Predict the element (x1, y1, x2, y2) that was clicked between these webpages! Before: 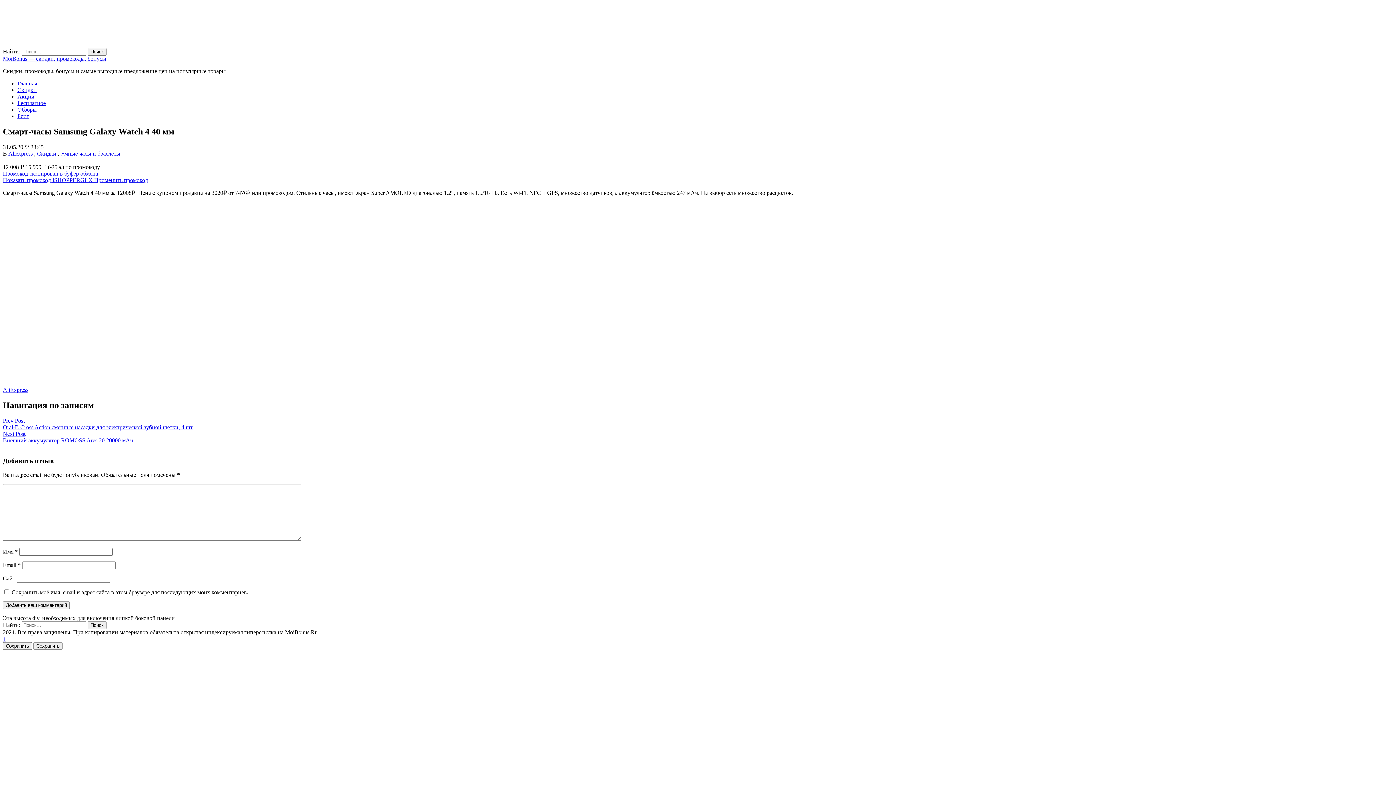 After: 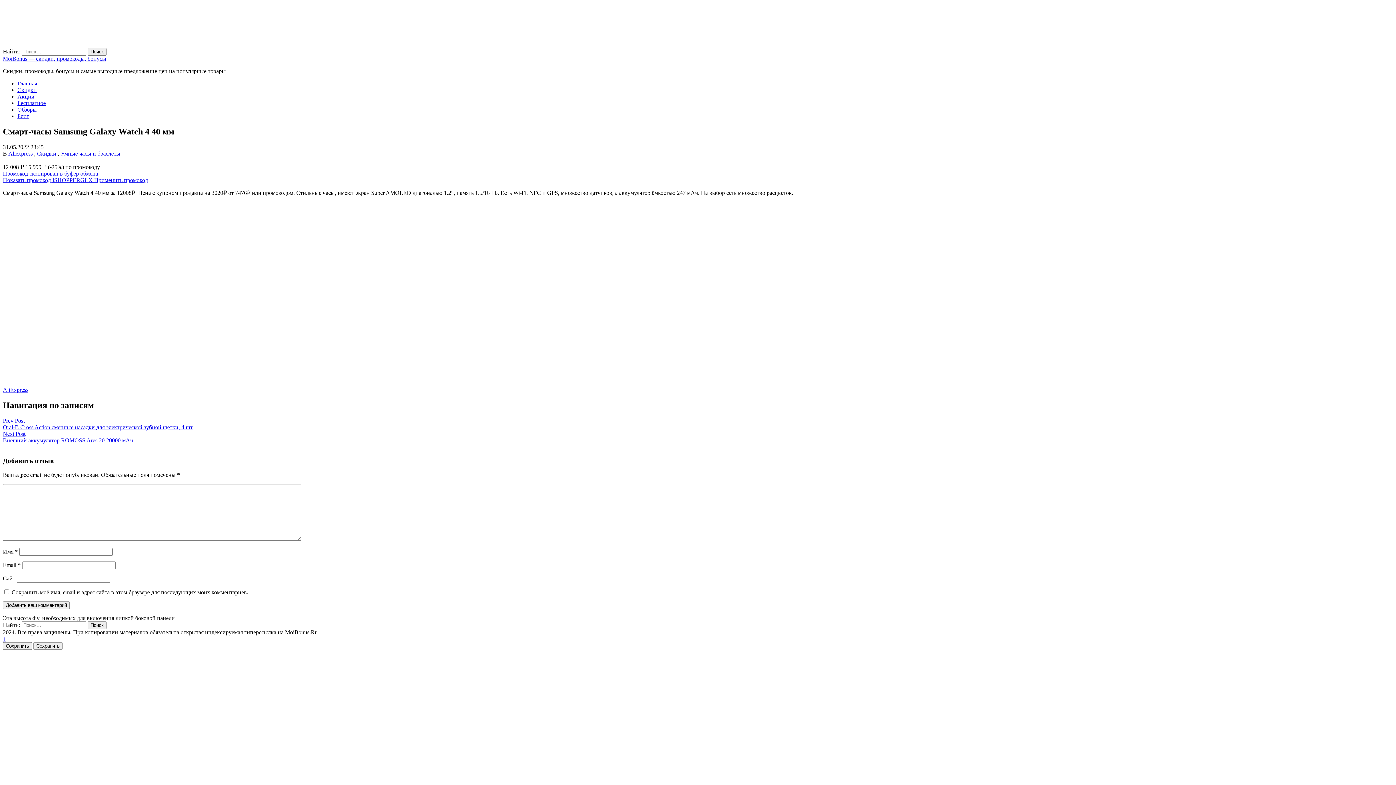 Action: bbox: (2, 636, 5, 642) label: ↑